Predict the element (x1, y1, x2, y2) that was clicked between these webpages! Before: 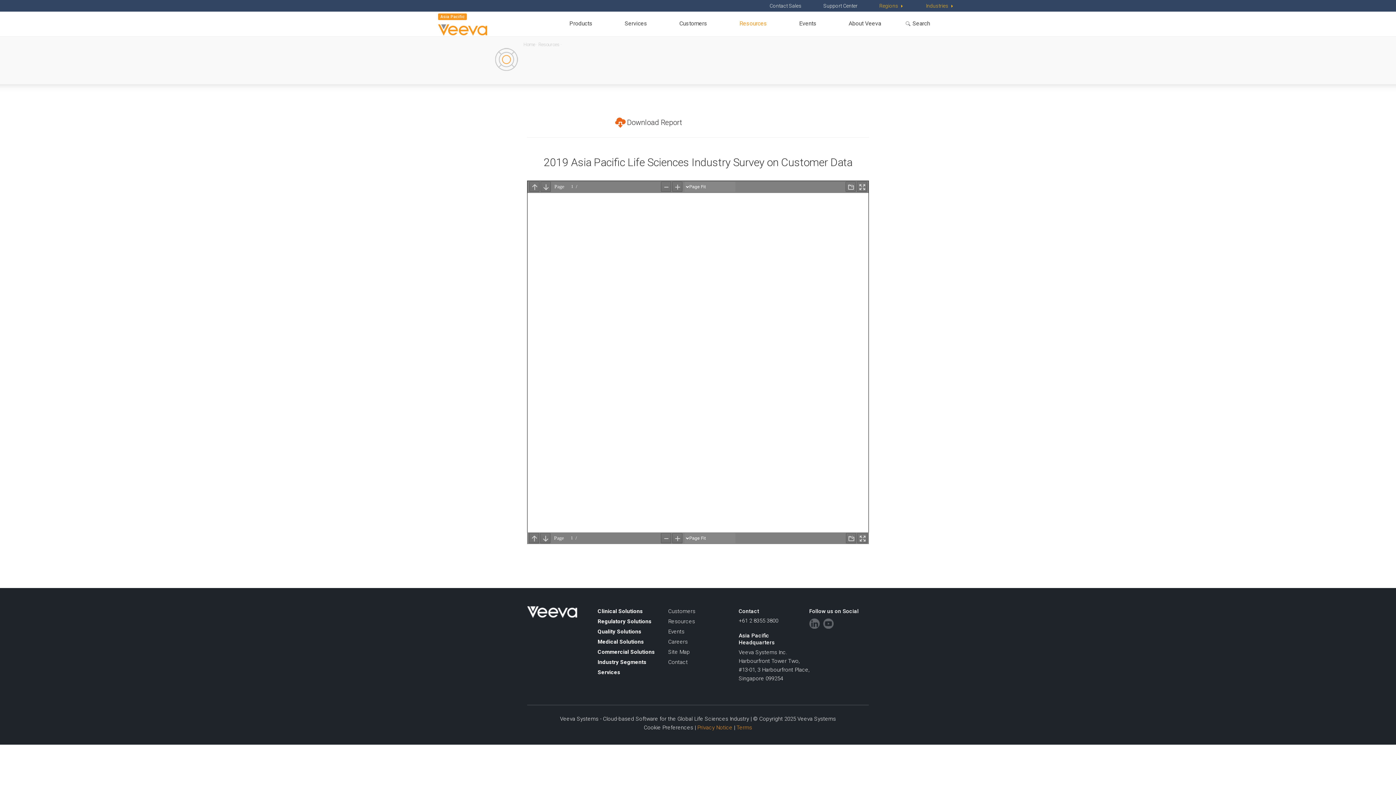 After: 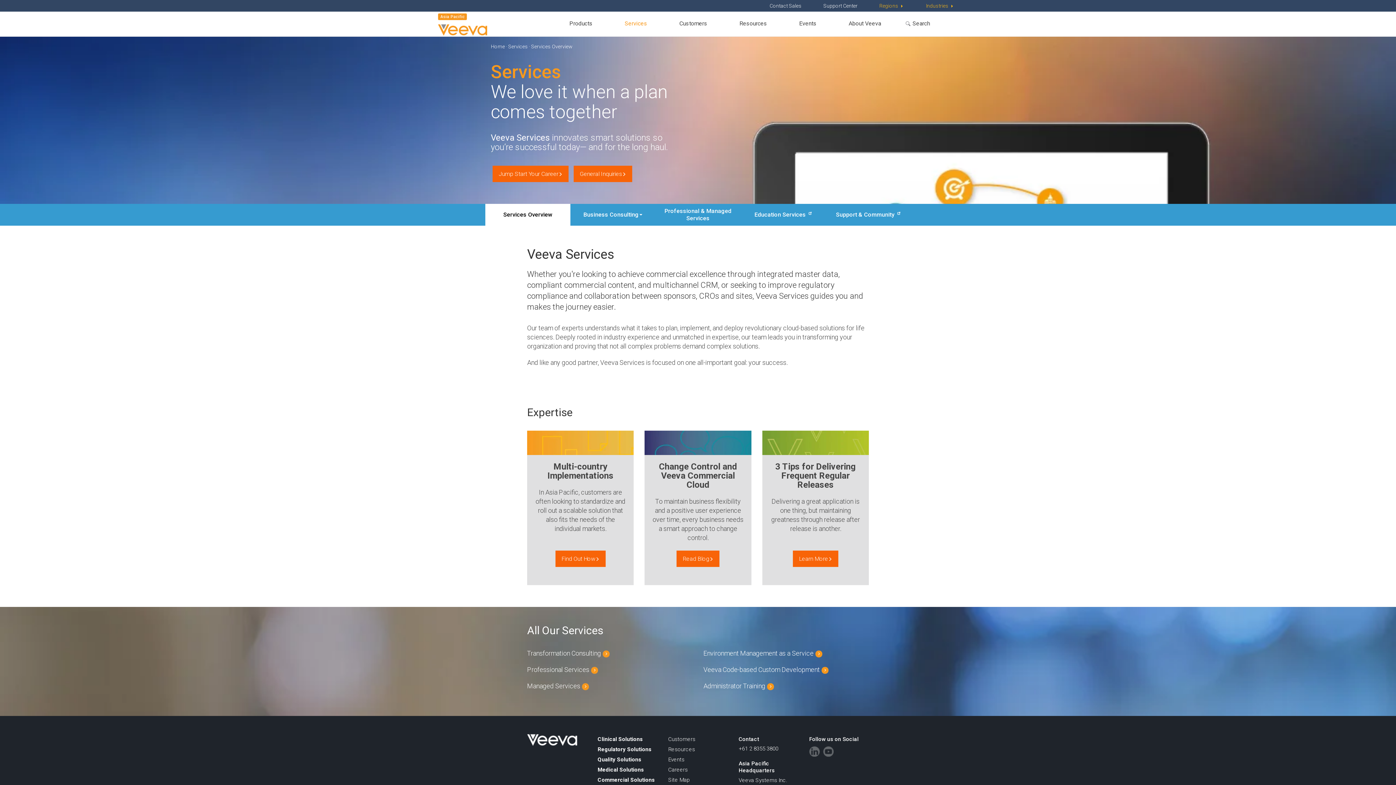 Action: label: Services bbox: (597, 669, 620, 676)